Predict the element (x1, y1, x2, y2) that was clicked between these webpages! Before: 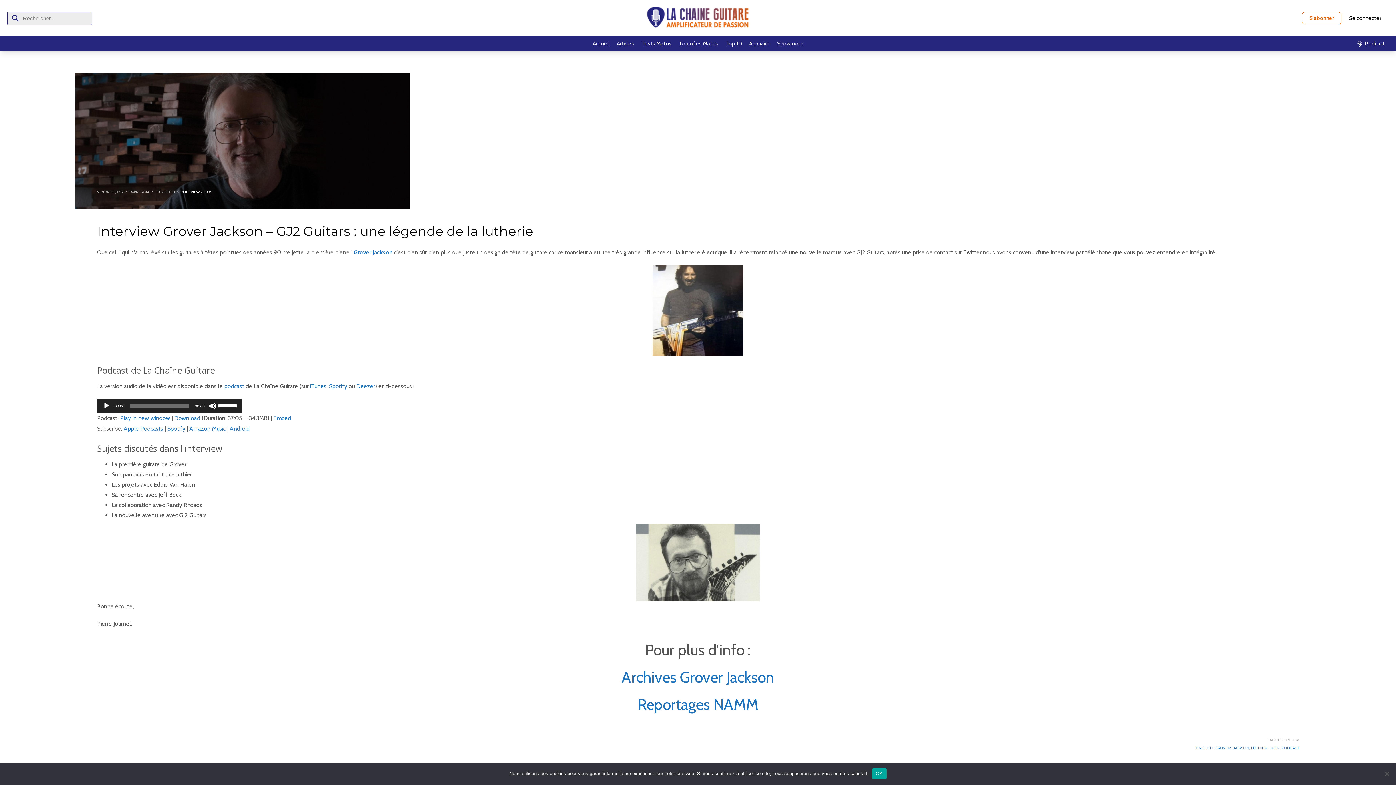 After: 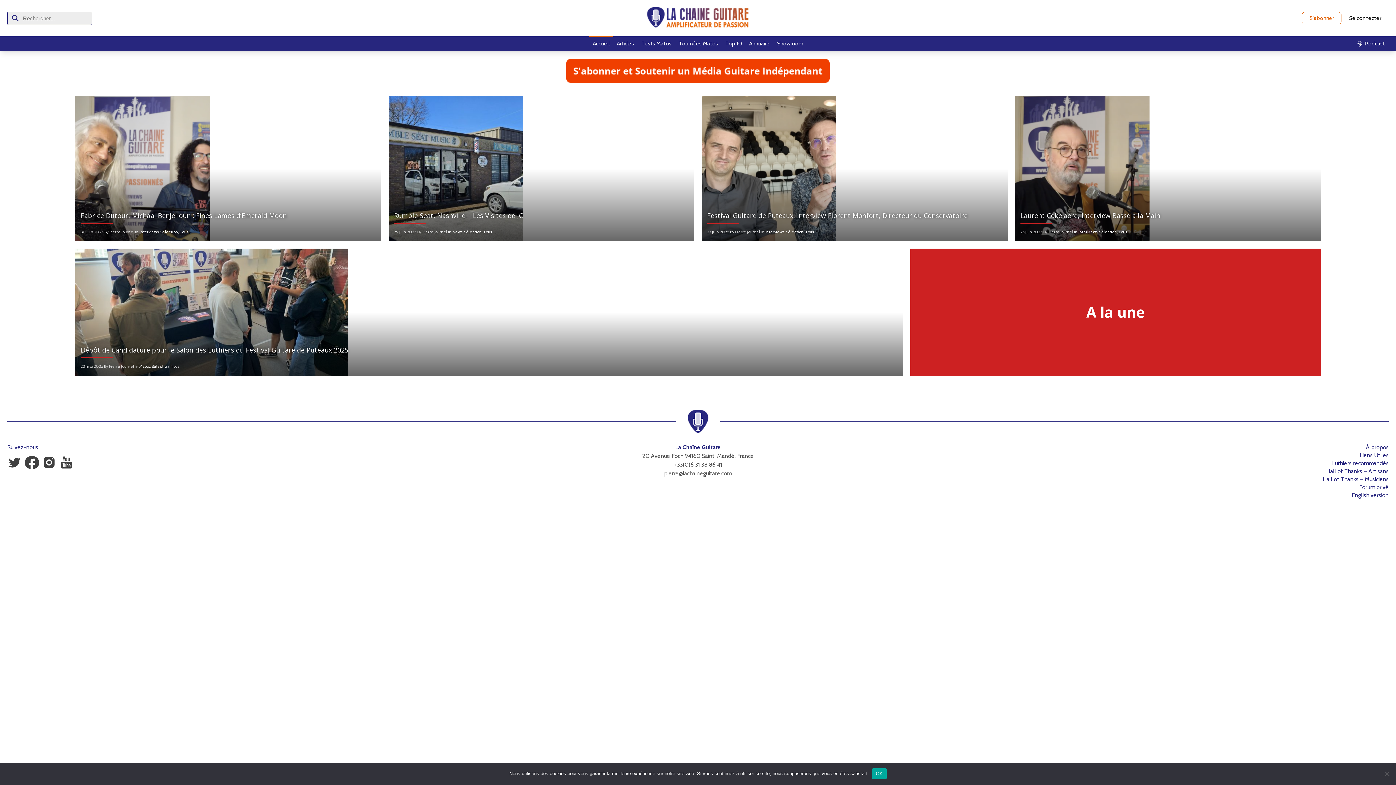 Action: label: Accueil bbox: (589, 38, 613, 48)